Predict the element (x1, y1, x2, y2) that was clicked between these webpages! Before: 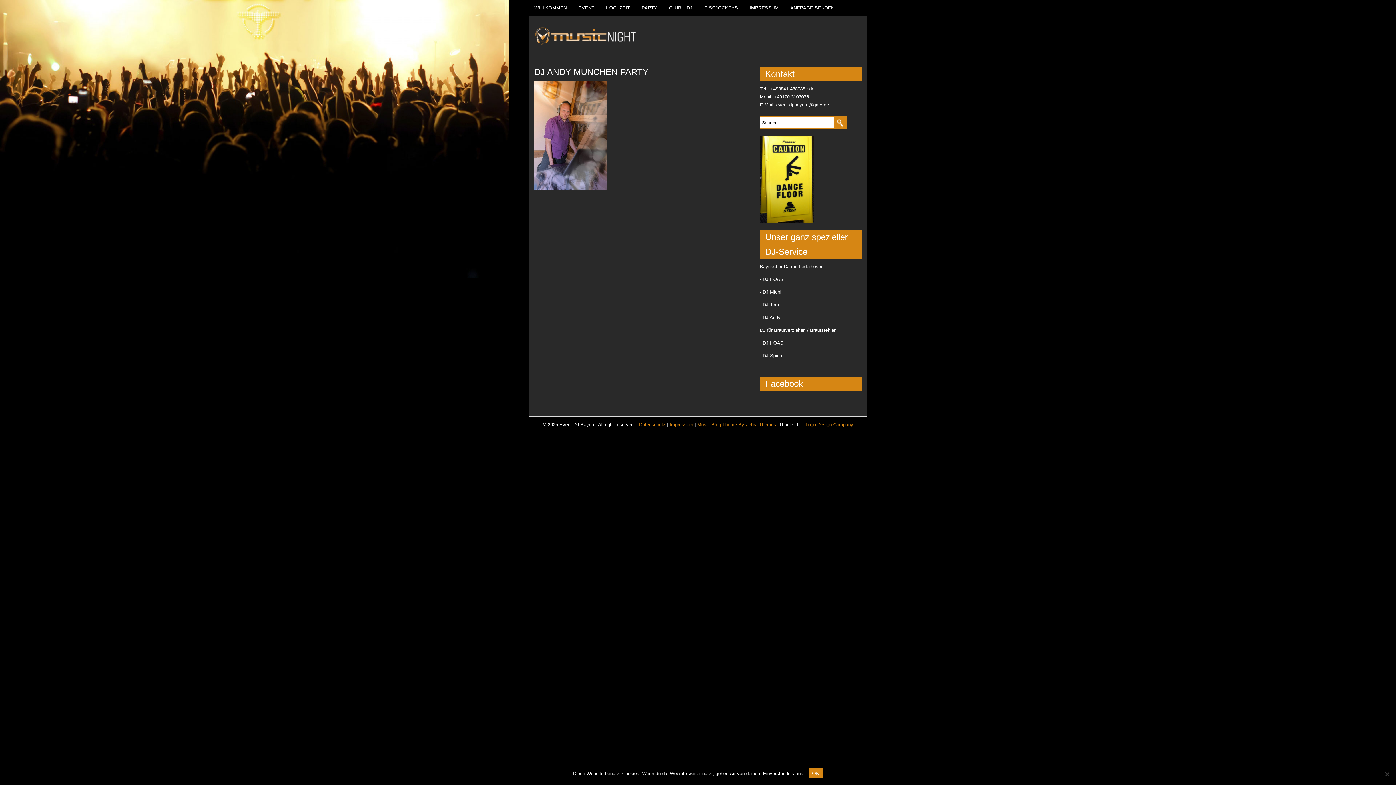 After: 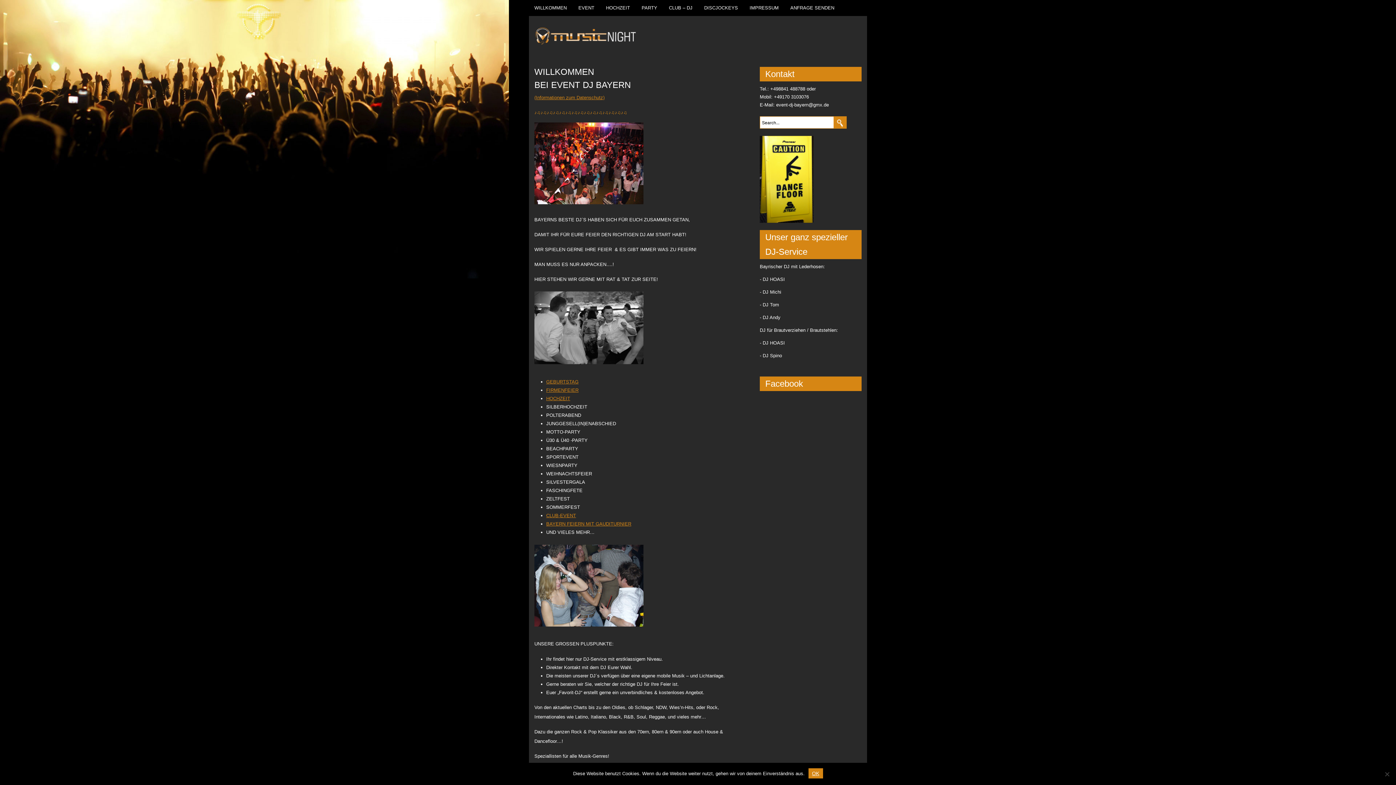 Action: label: WILLKOMMEN bbox: (529, 0, 572, 16)